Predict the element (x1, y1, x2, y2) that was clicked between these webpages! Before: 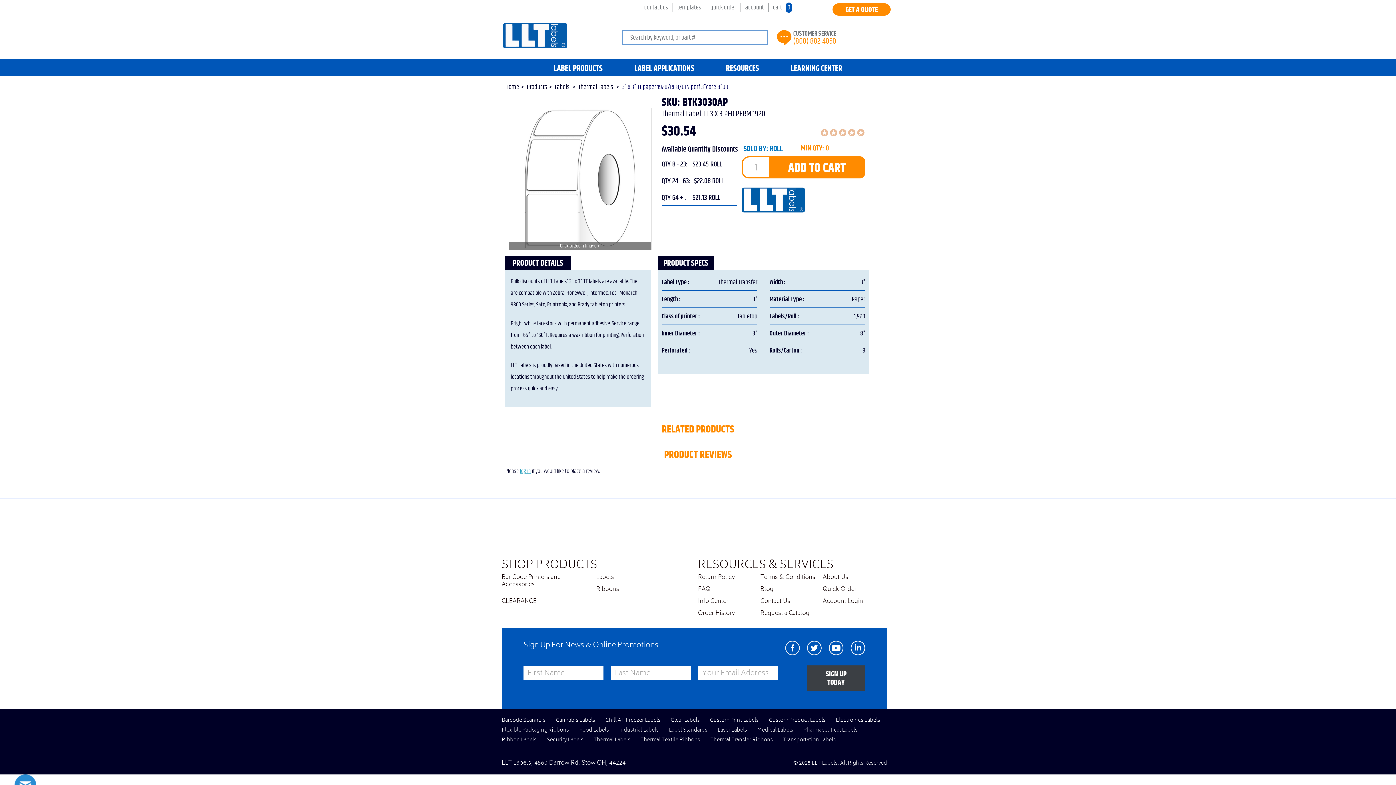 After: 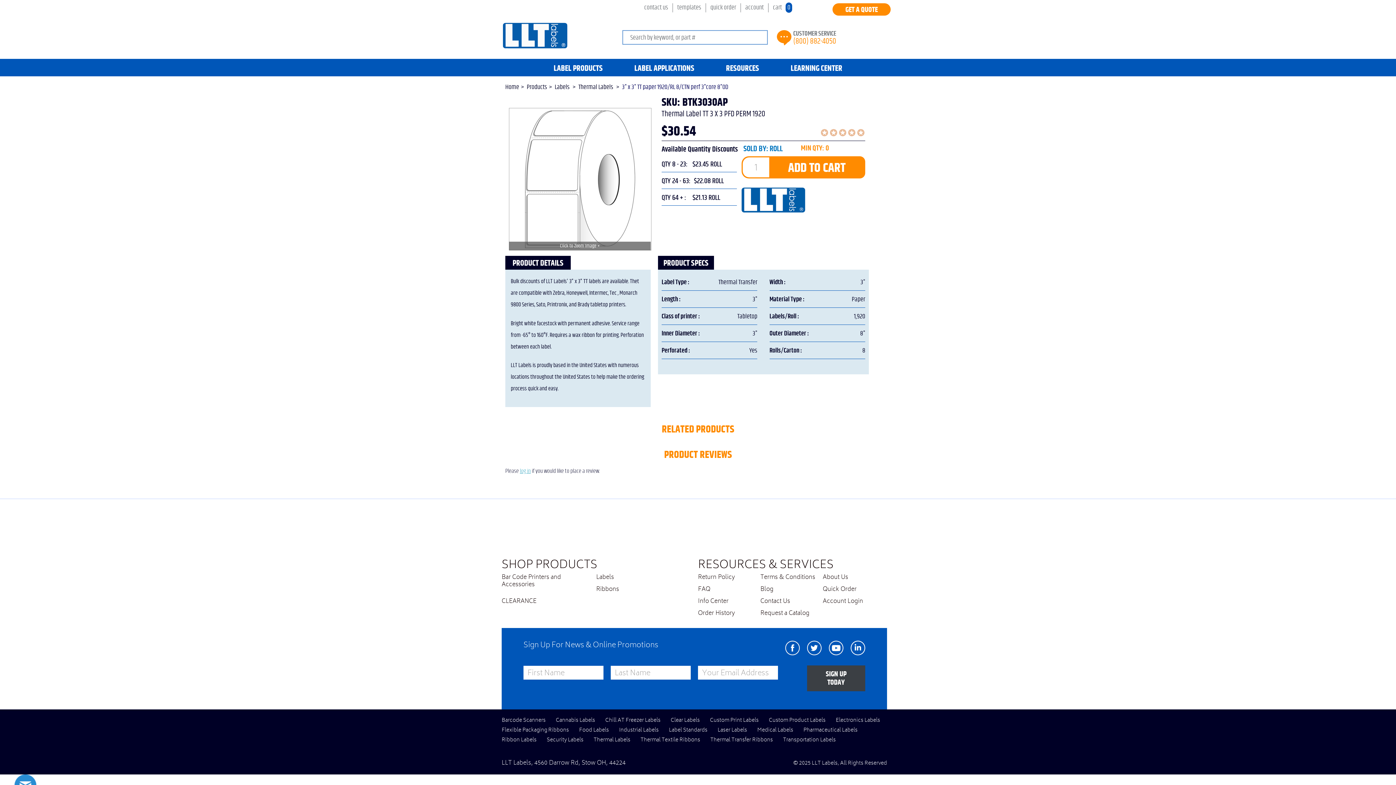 Action: label: Youtube bbox: (829, 640, 843, 655)